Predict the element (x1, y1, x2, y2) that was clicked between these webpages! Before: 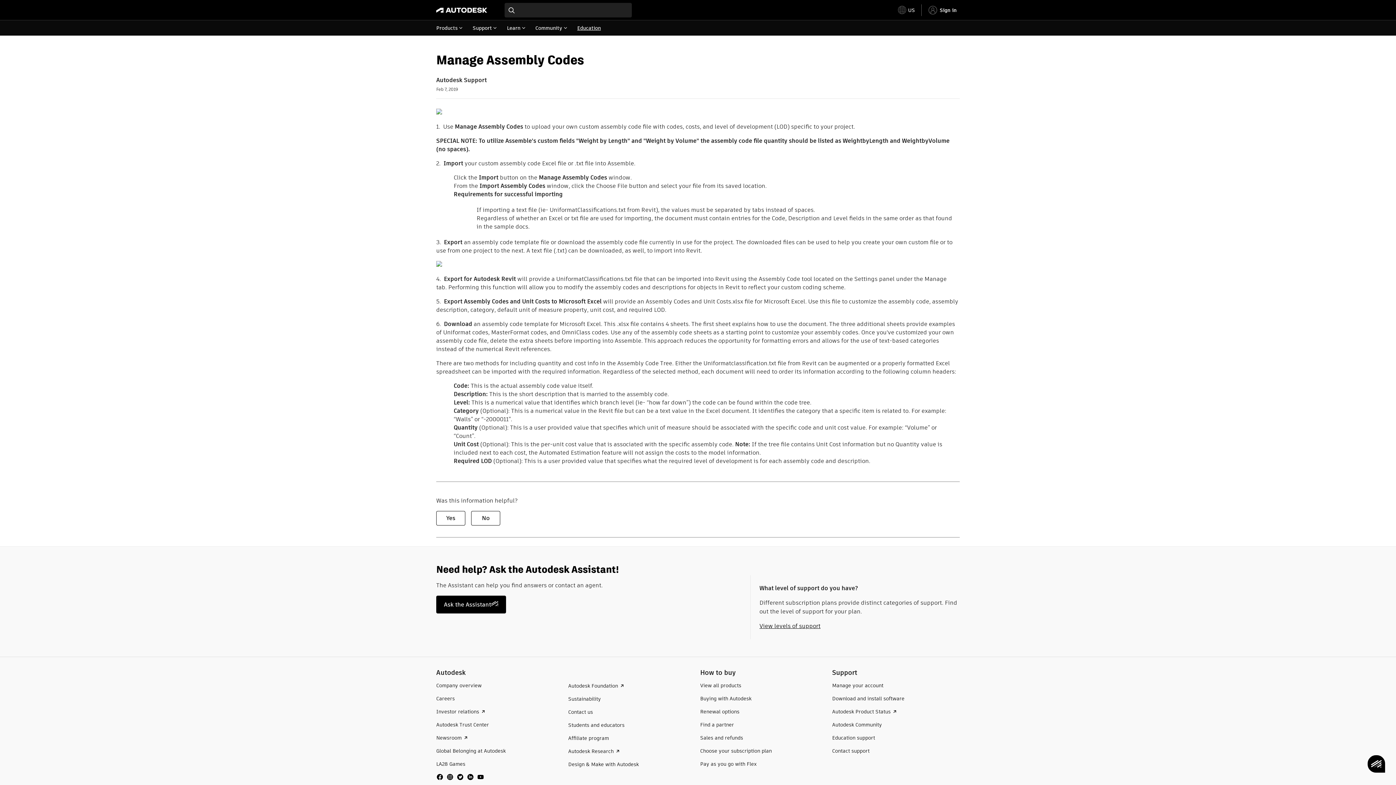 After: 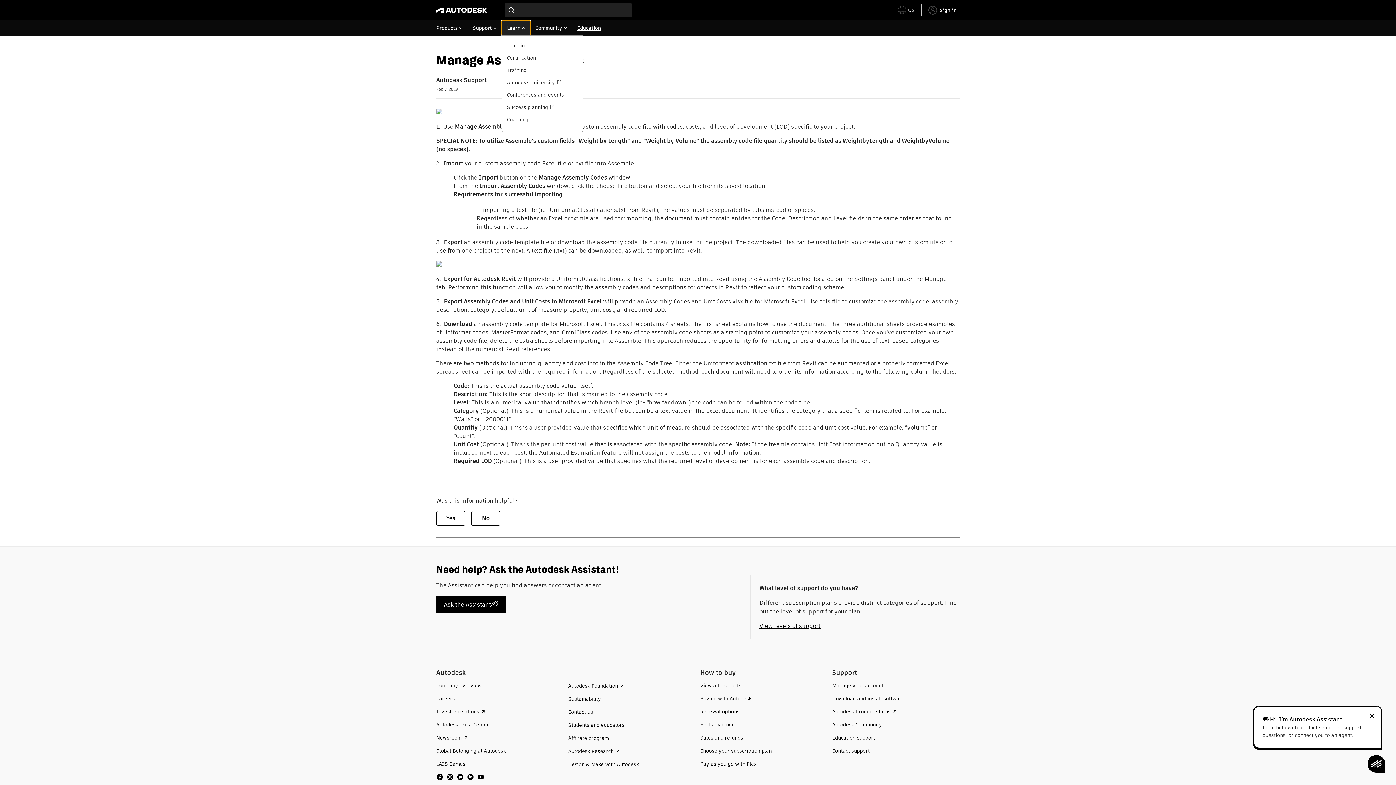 Action: label: Learn bbox: (501, 20, 530, 35)